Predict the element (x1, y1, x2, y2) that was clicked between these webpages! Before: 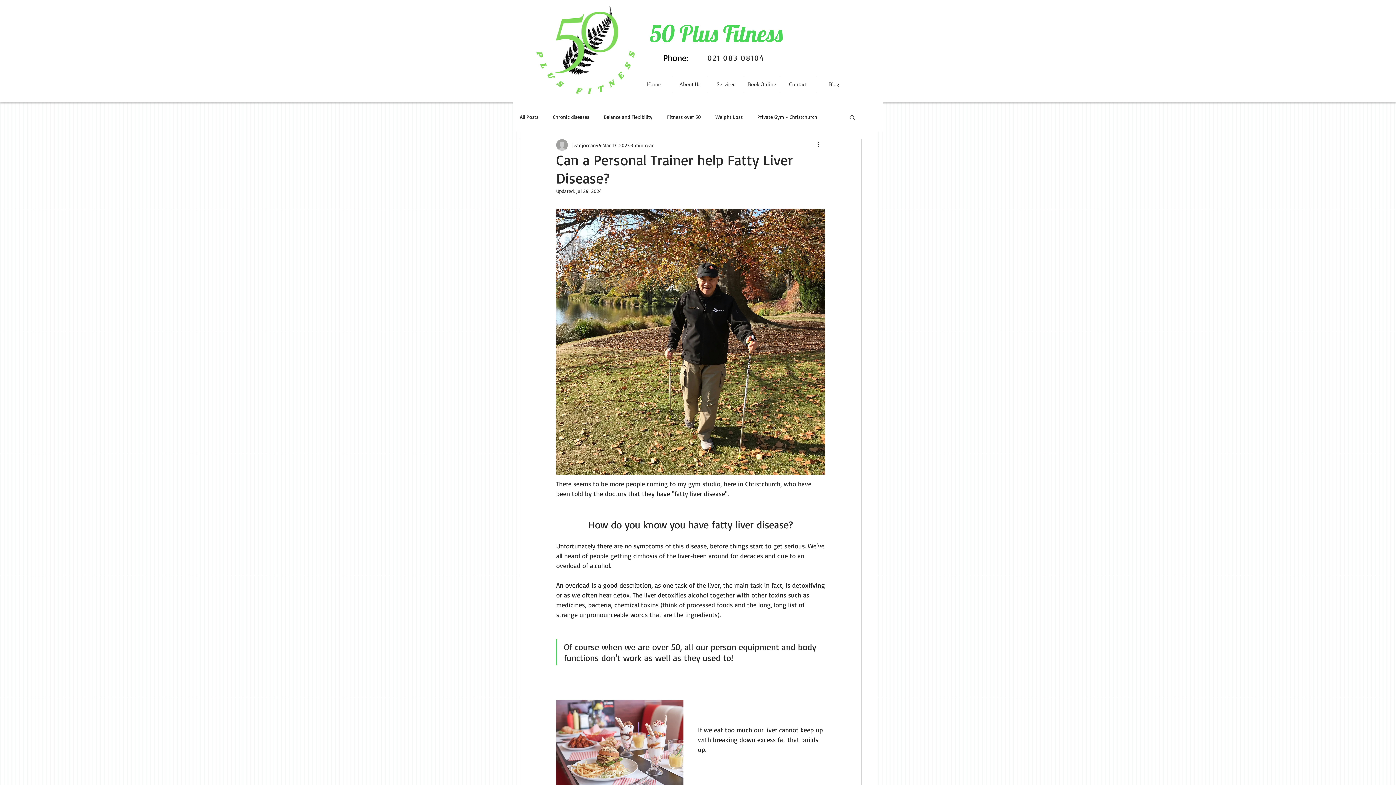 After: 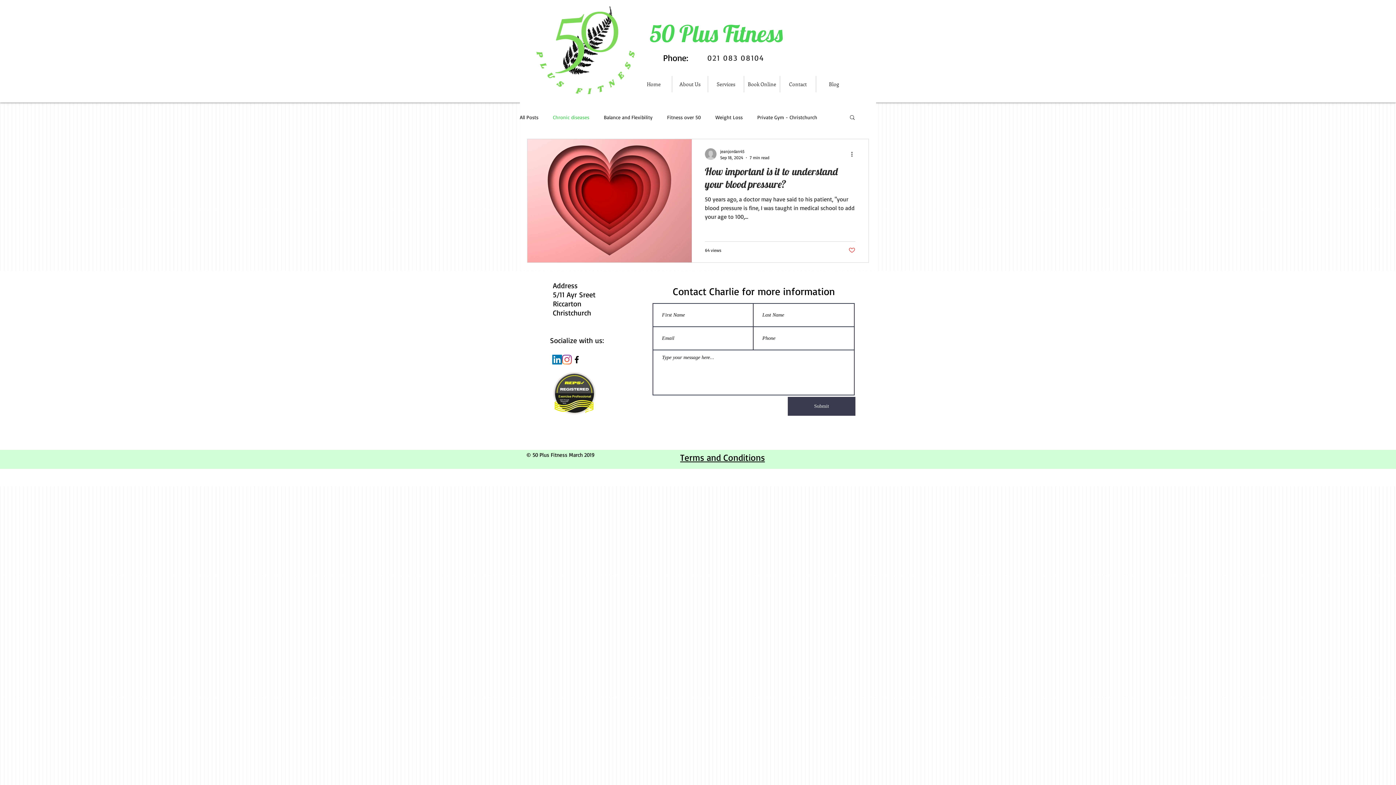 Action: label: Chronic diseases bbox: (553, 113, 589, 120)